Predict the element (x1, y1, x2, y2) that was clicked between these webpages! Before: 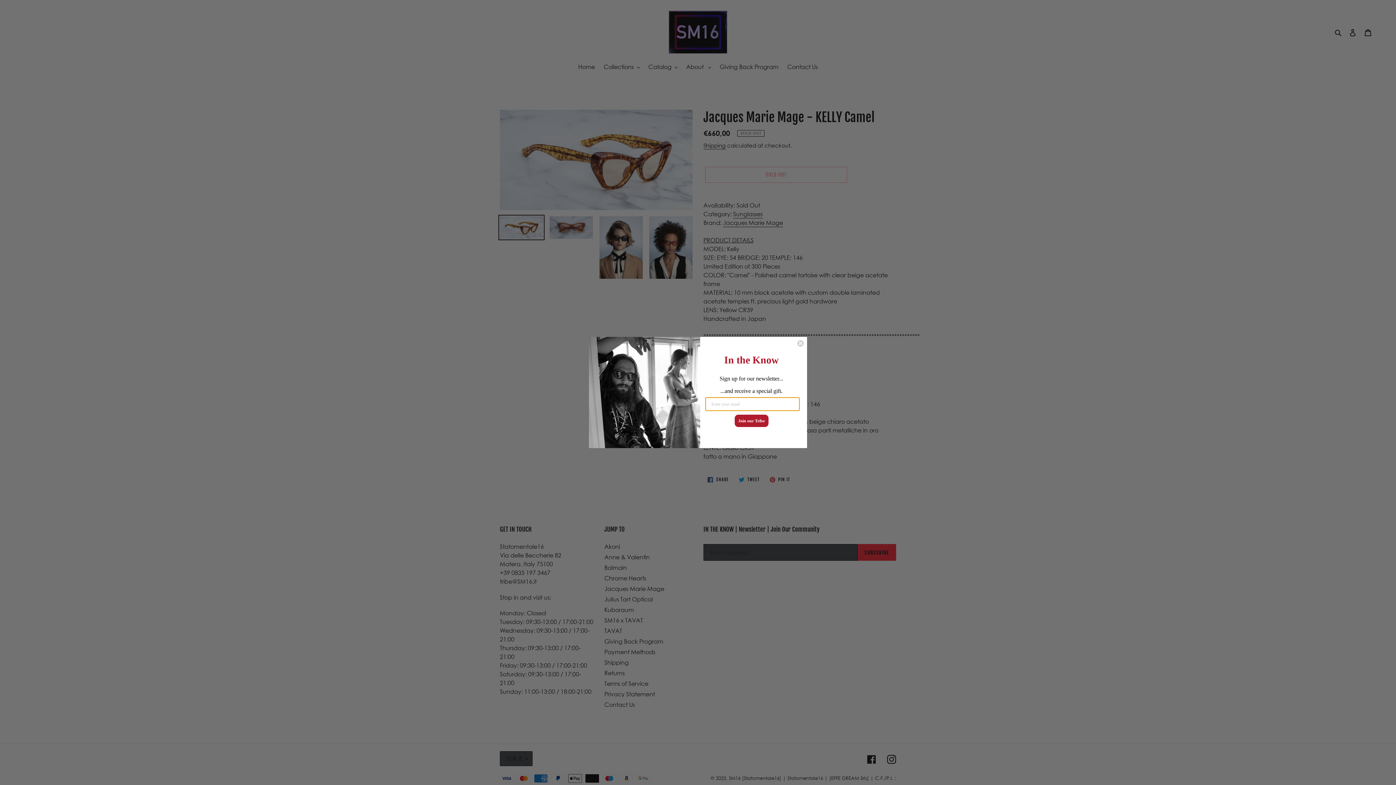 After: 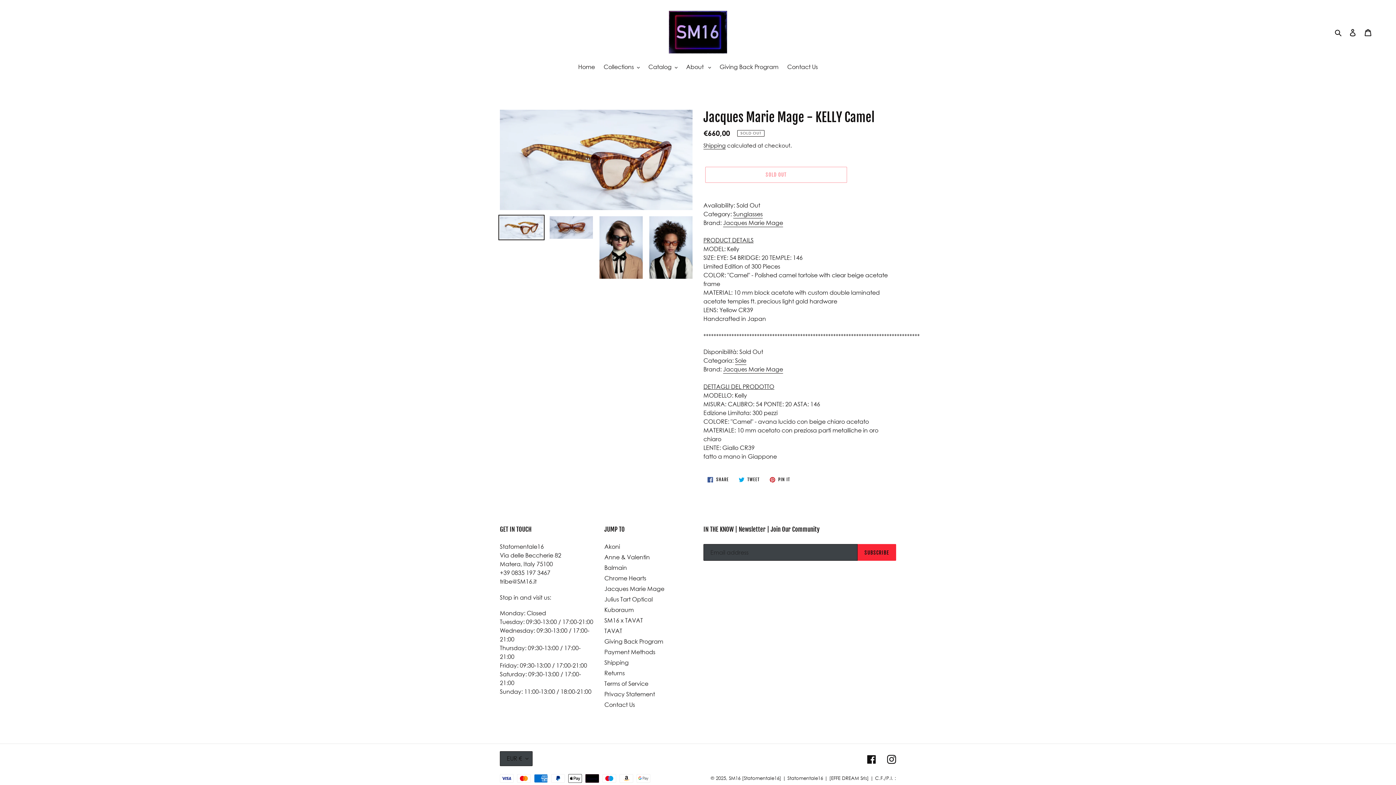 Action: bbox: (797, 340, 804, 347) label: Close dialog